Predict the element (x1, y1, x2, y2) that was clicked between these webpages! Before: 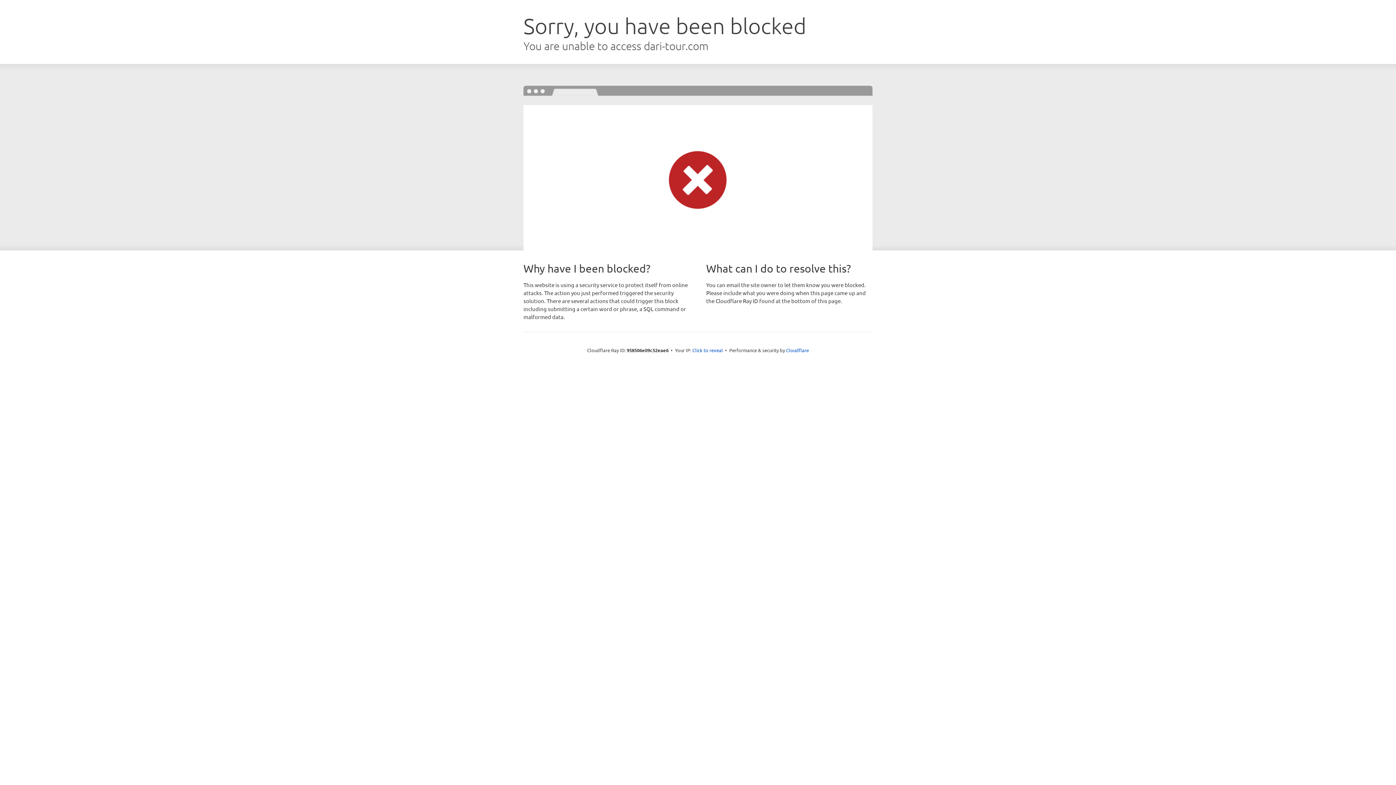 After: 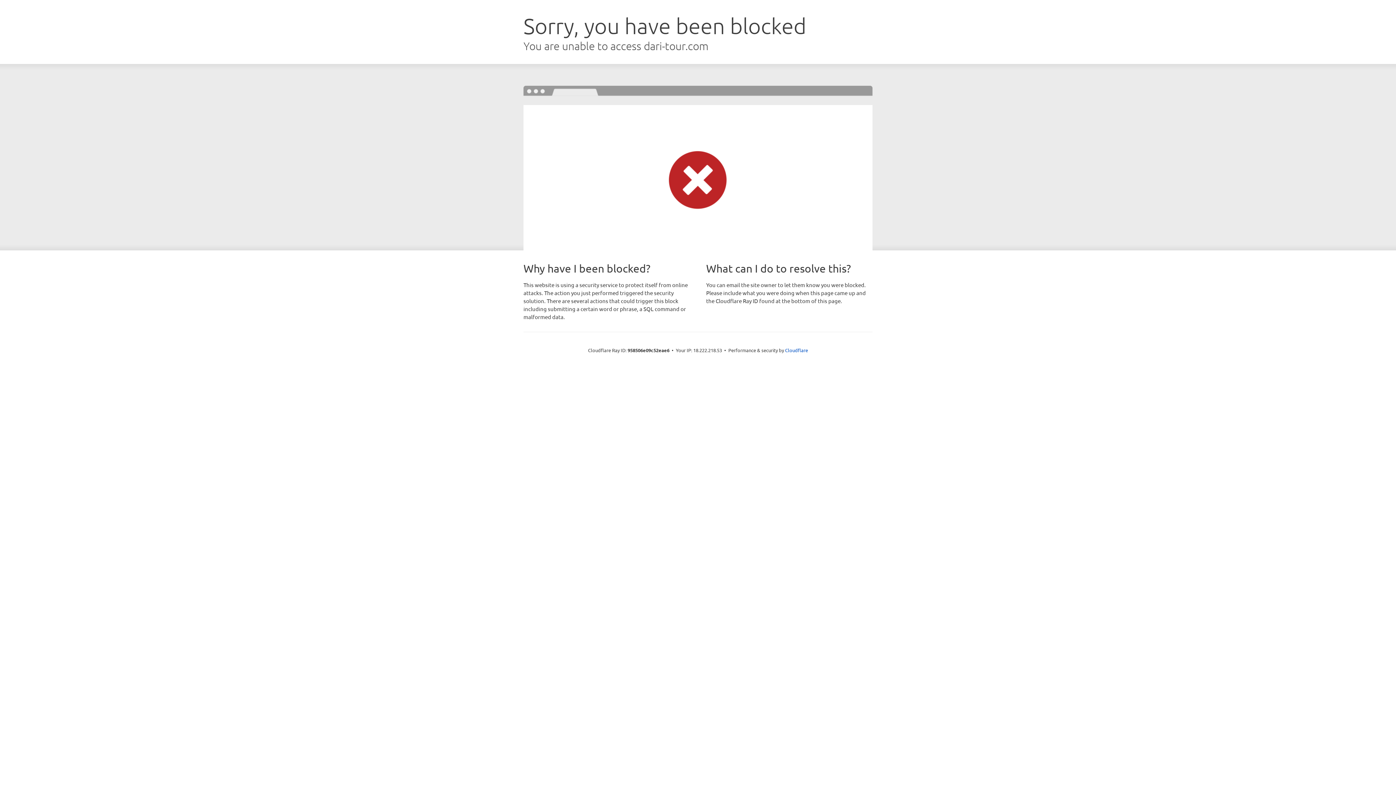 Action: bbox: (692, 346, 723, 353) label: Click to reveal